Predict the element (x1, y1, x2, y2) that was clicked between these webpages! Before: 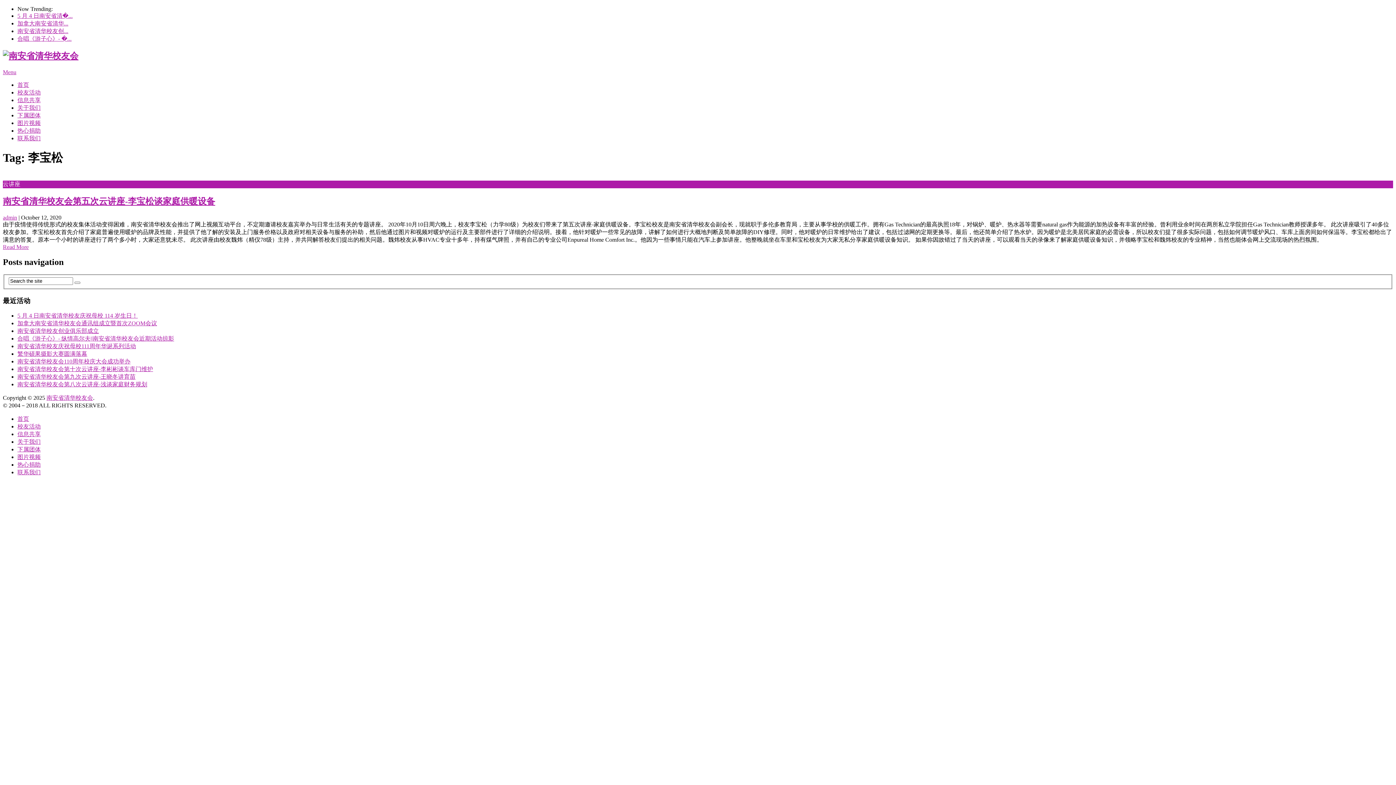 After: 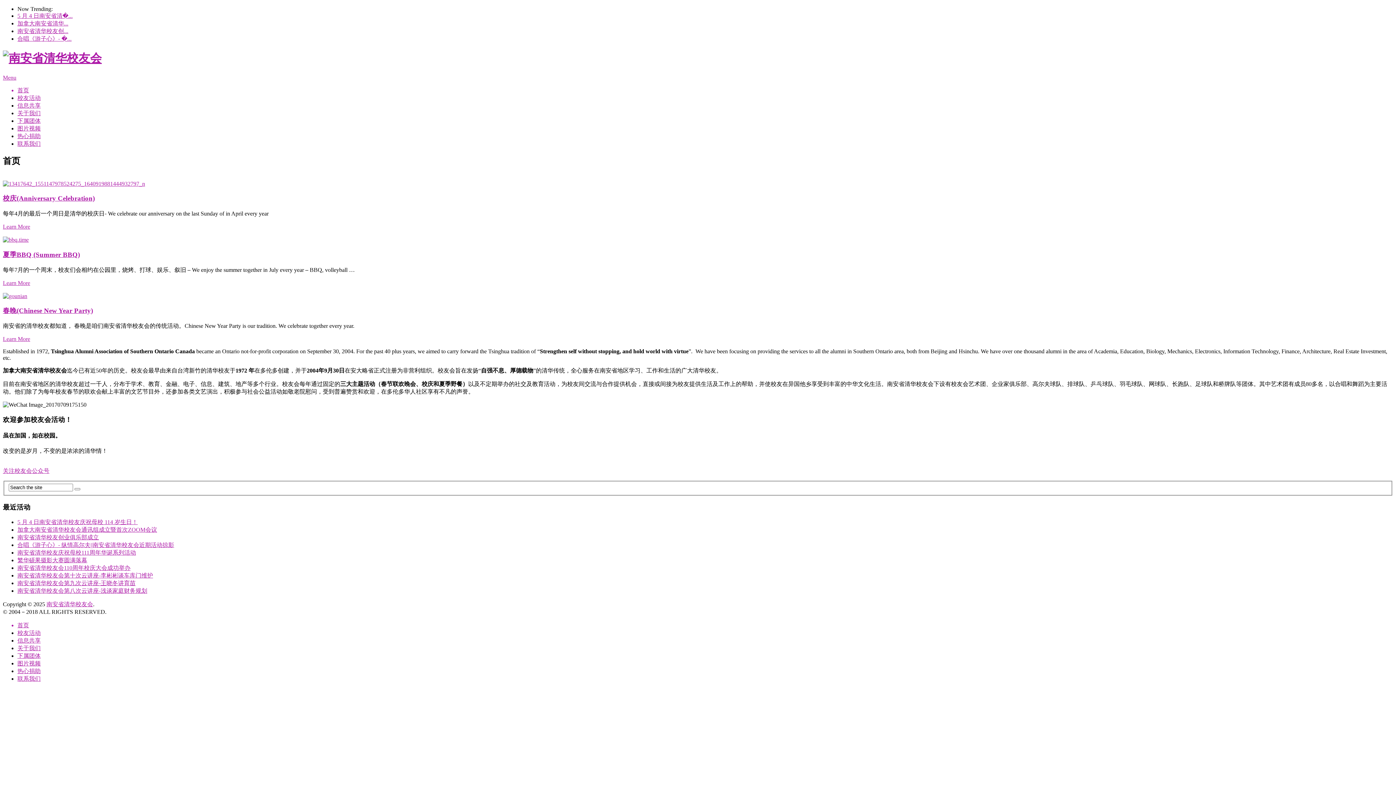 Action: bbox: (46, 395, 93, 401) label: 南安省清华校友会